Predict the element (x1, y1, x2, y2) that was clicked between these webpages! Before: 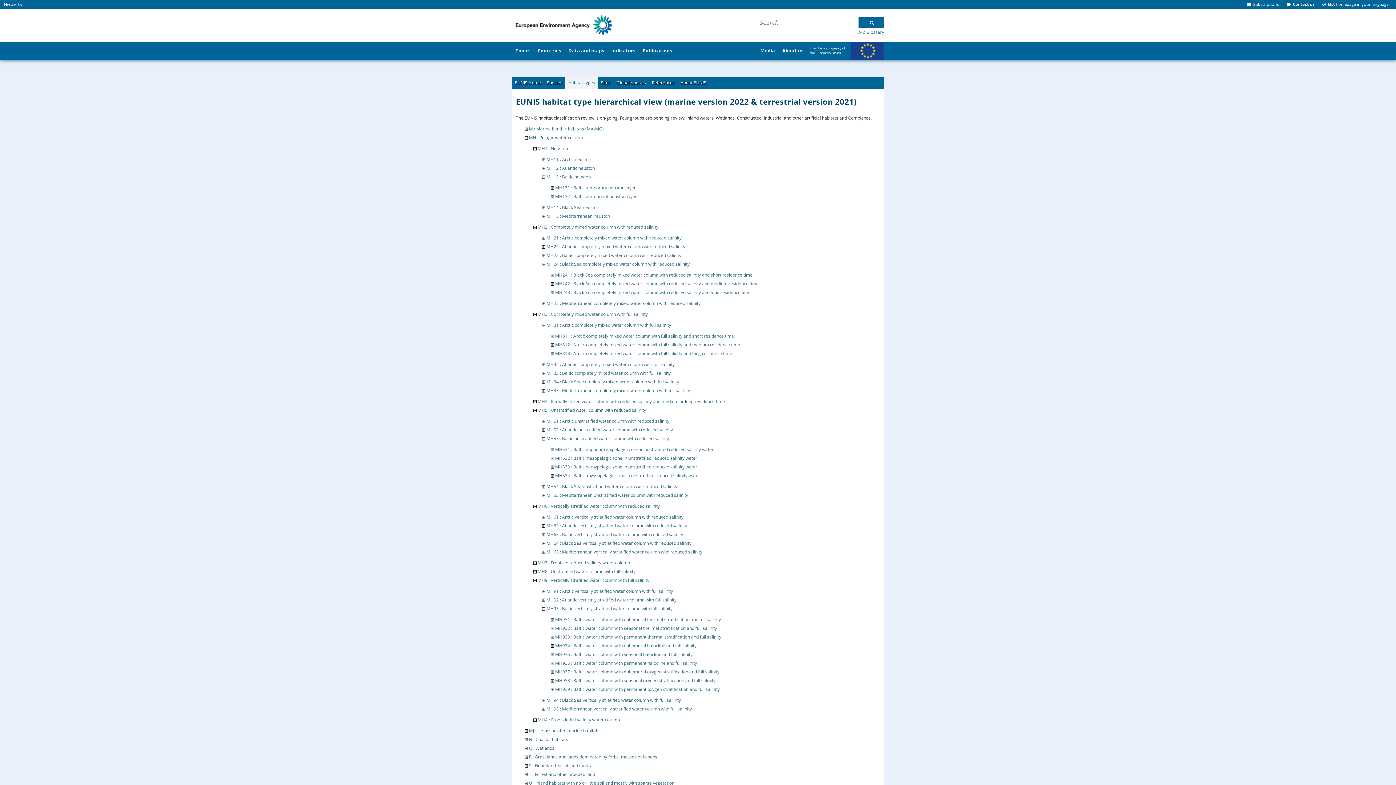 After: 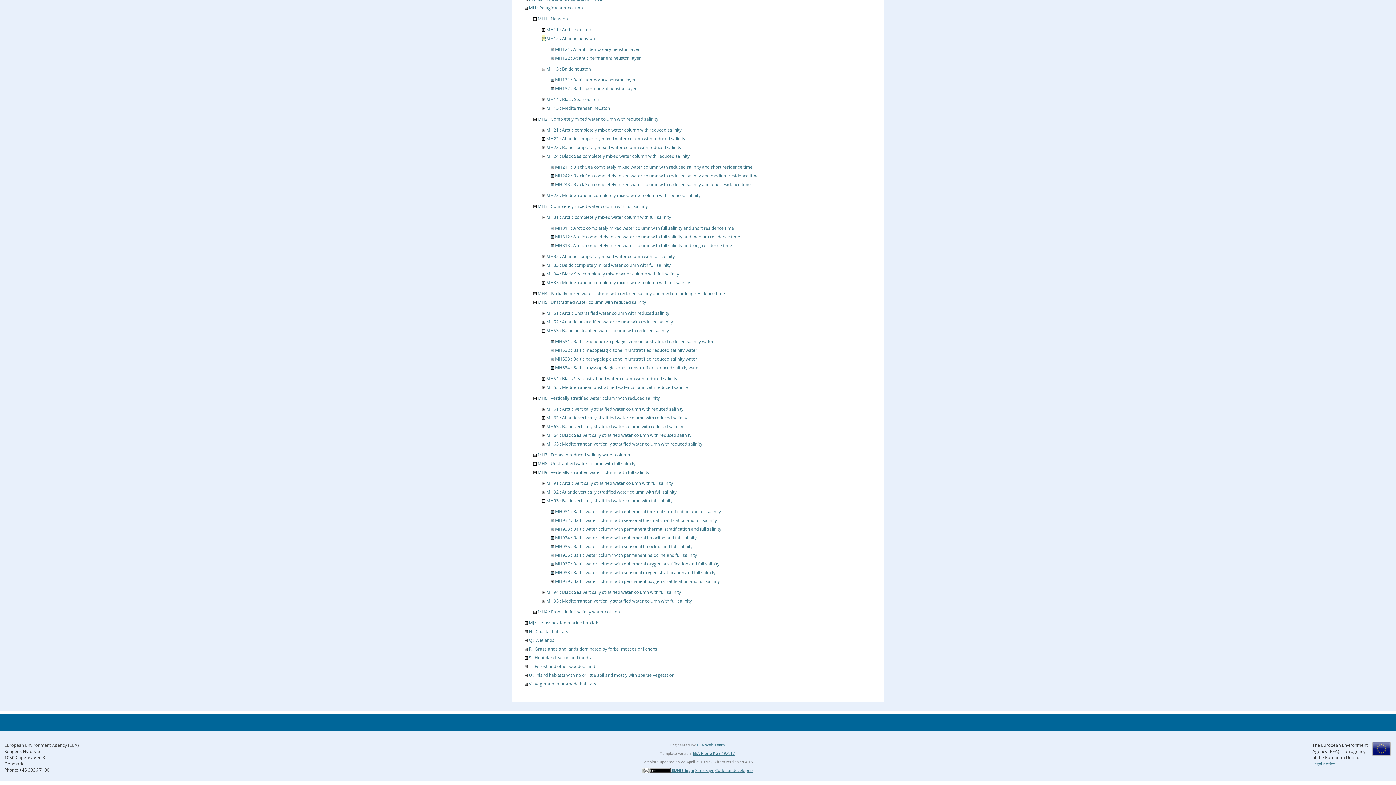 Action: bbox: (542, 164, 545, 171)